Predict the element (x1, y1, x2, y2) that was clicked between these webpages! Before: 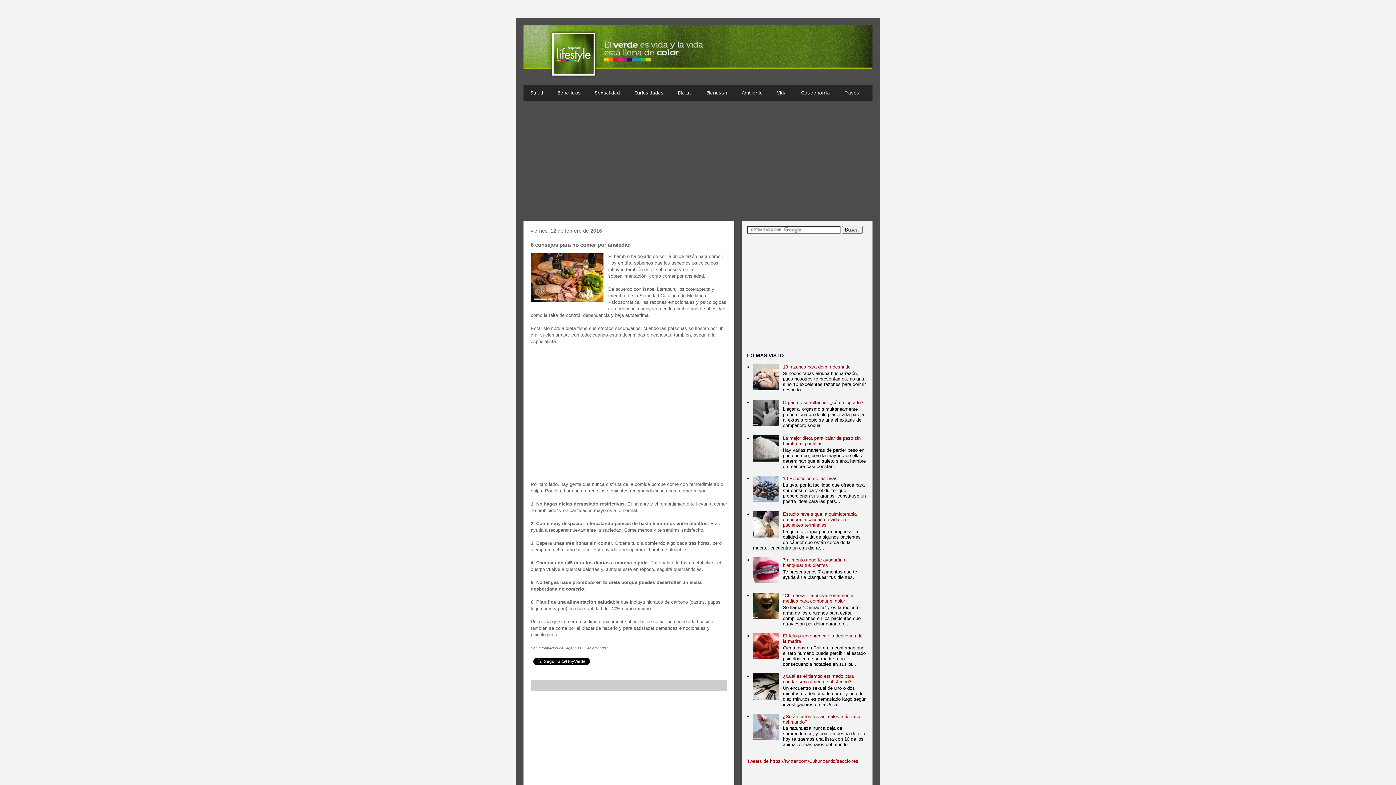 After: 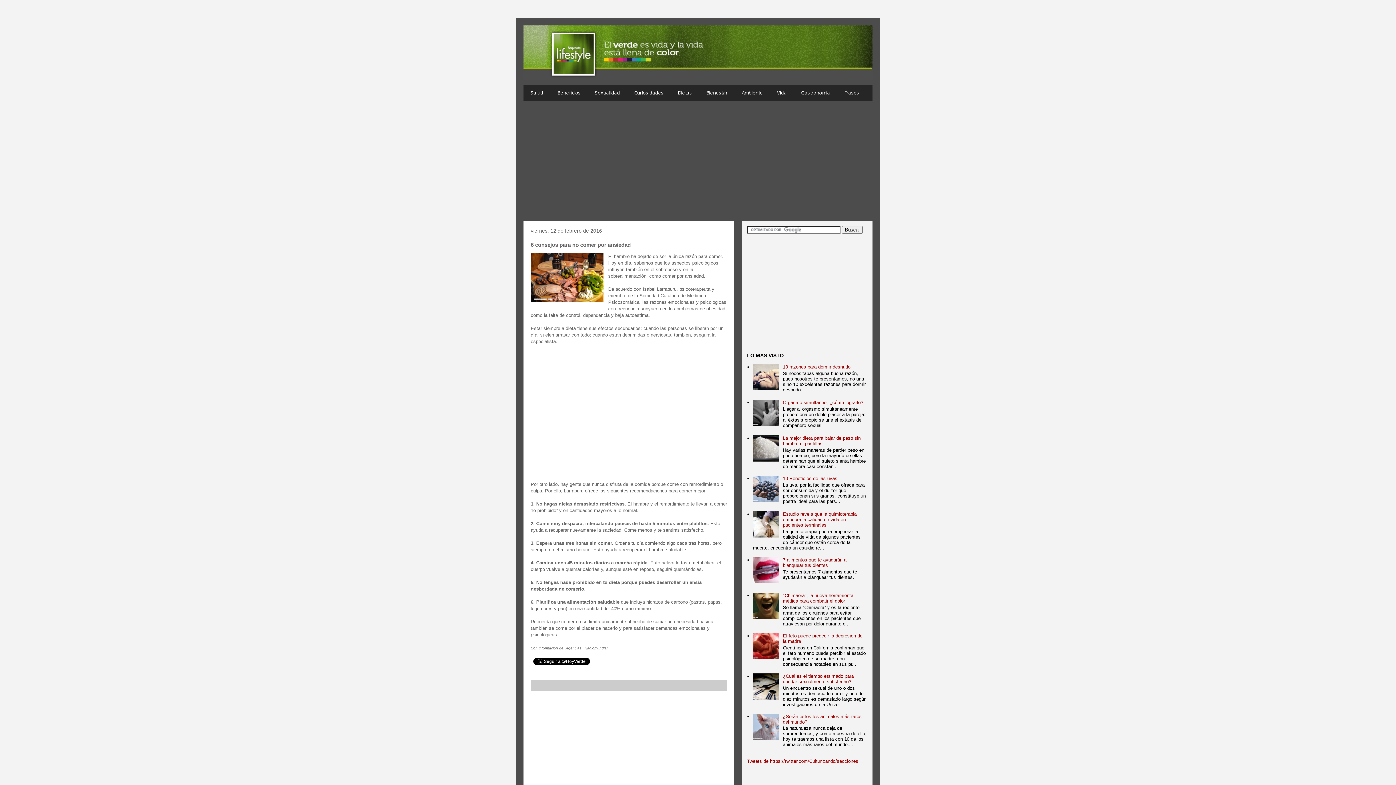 Action: bbox: (753, 533, 781, 539)